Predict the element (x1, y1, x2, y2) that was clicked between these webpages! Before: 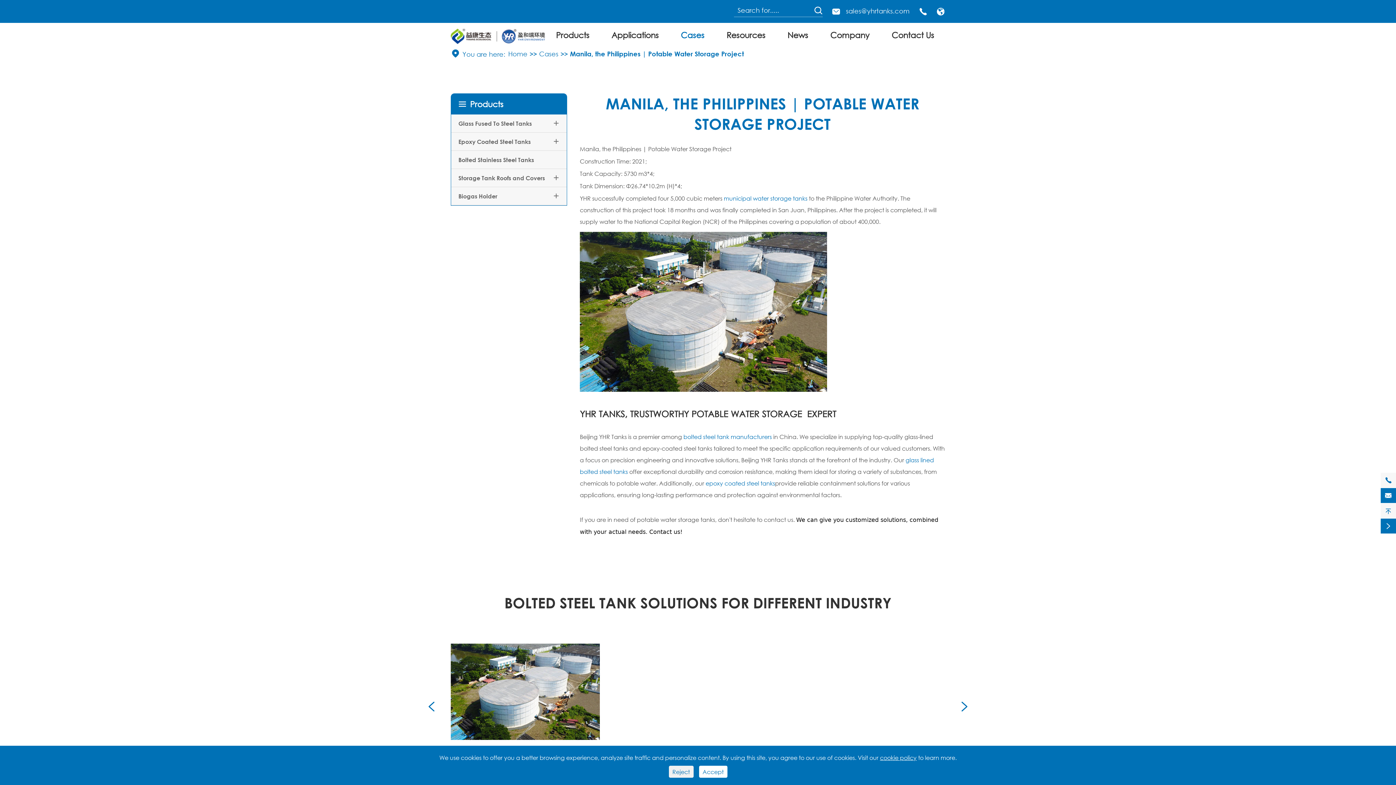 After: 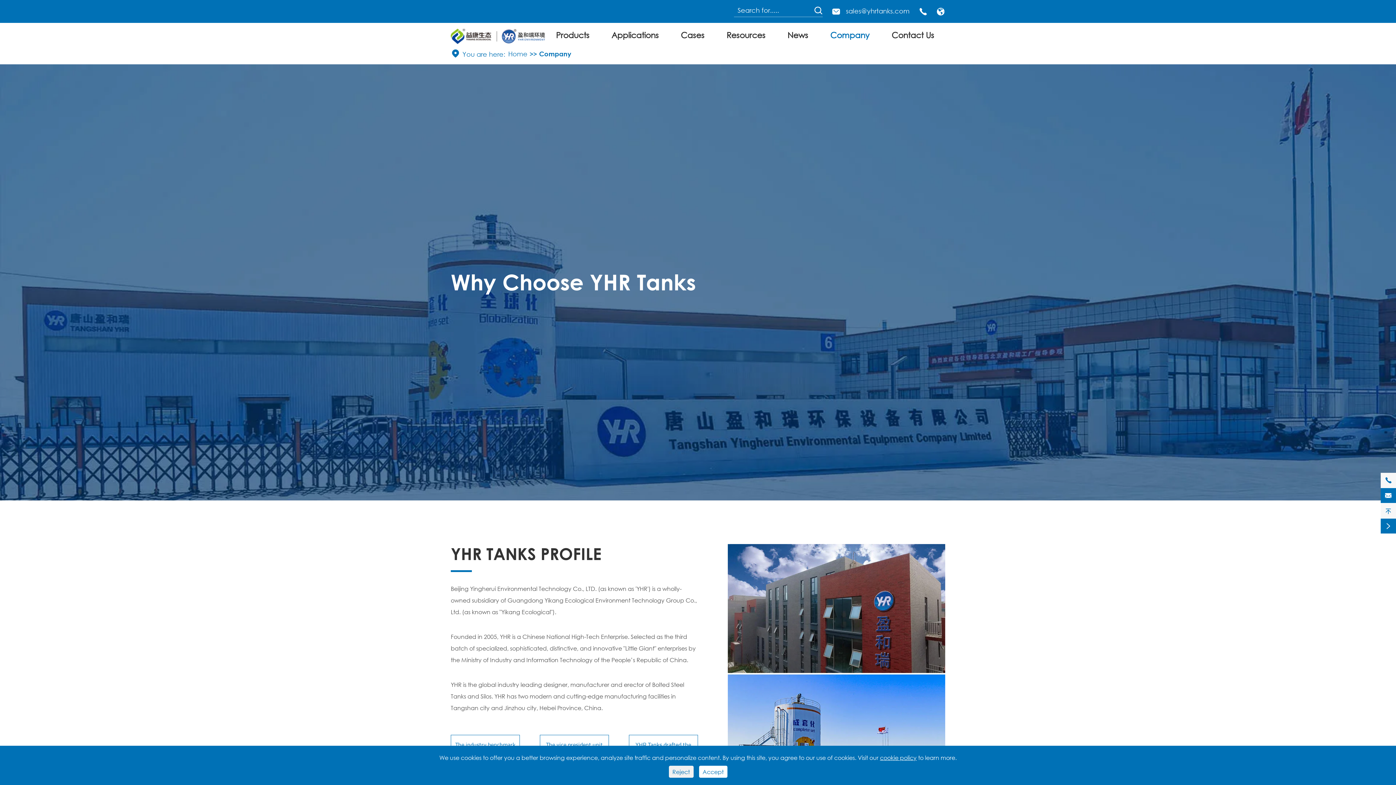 Action: label: Company bbox: (830, 30, 869, 39)